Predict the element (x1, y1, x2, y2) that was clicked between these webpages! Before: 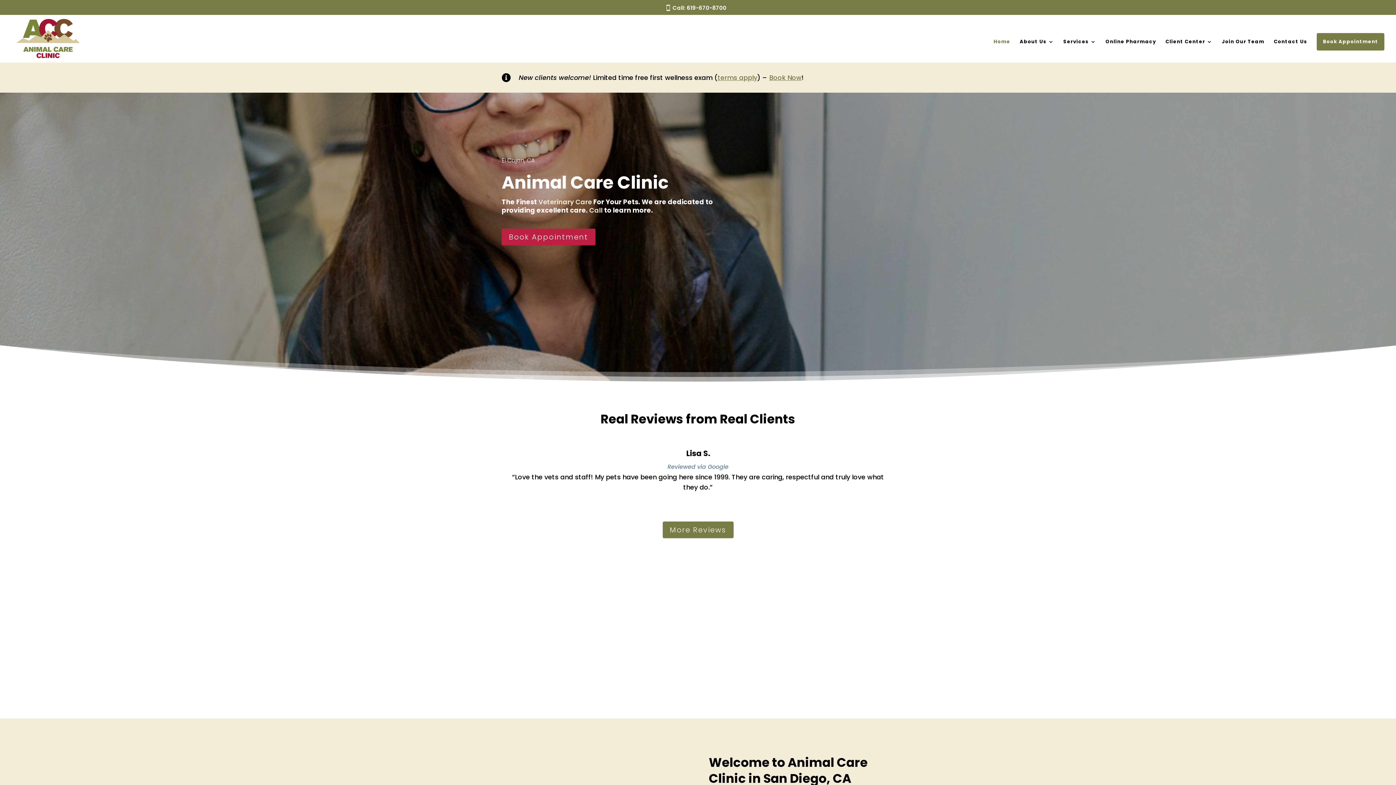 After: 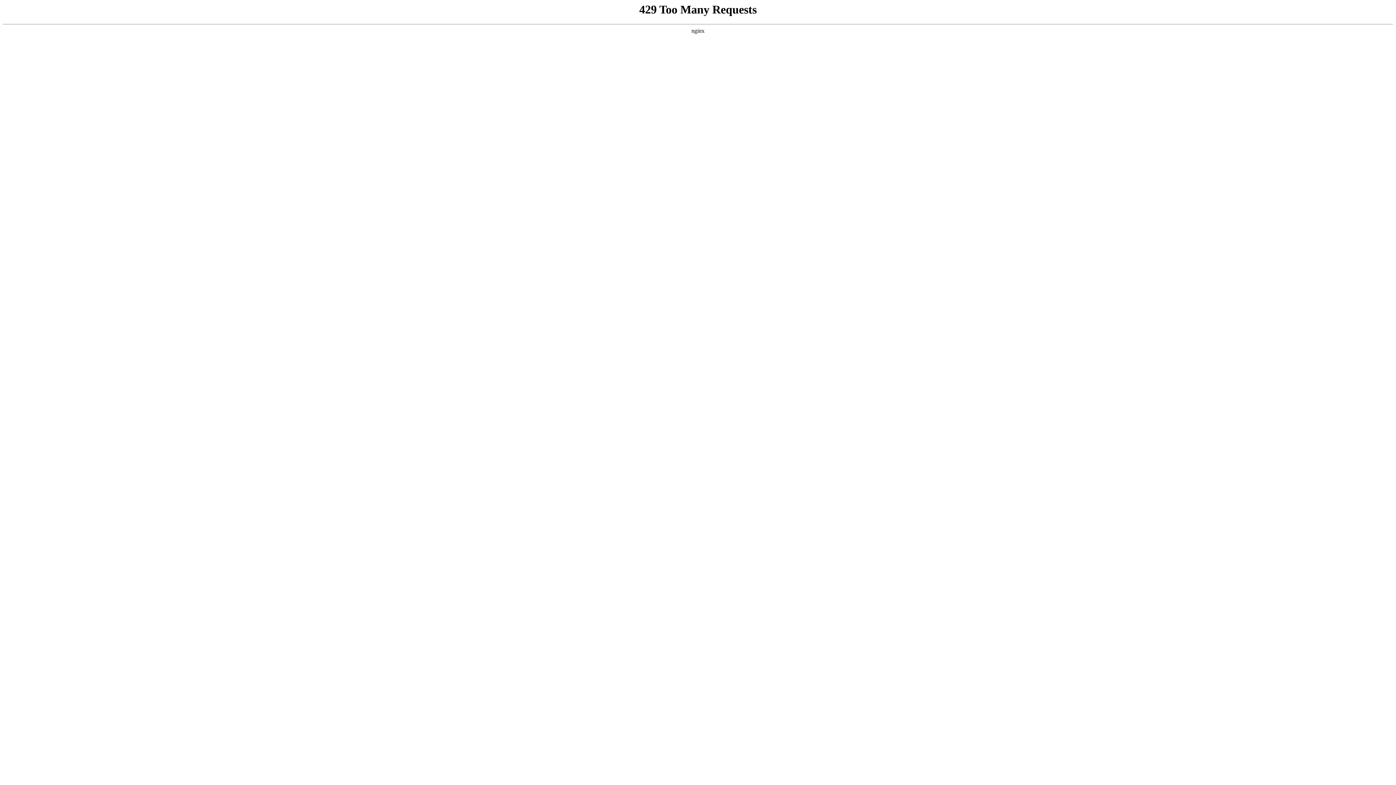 Action: bbox: (717, 72, 757, 82) label: terms apply